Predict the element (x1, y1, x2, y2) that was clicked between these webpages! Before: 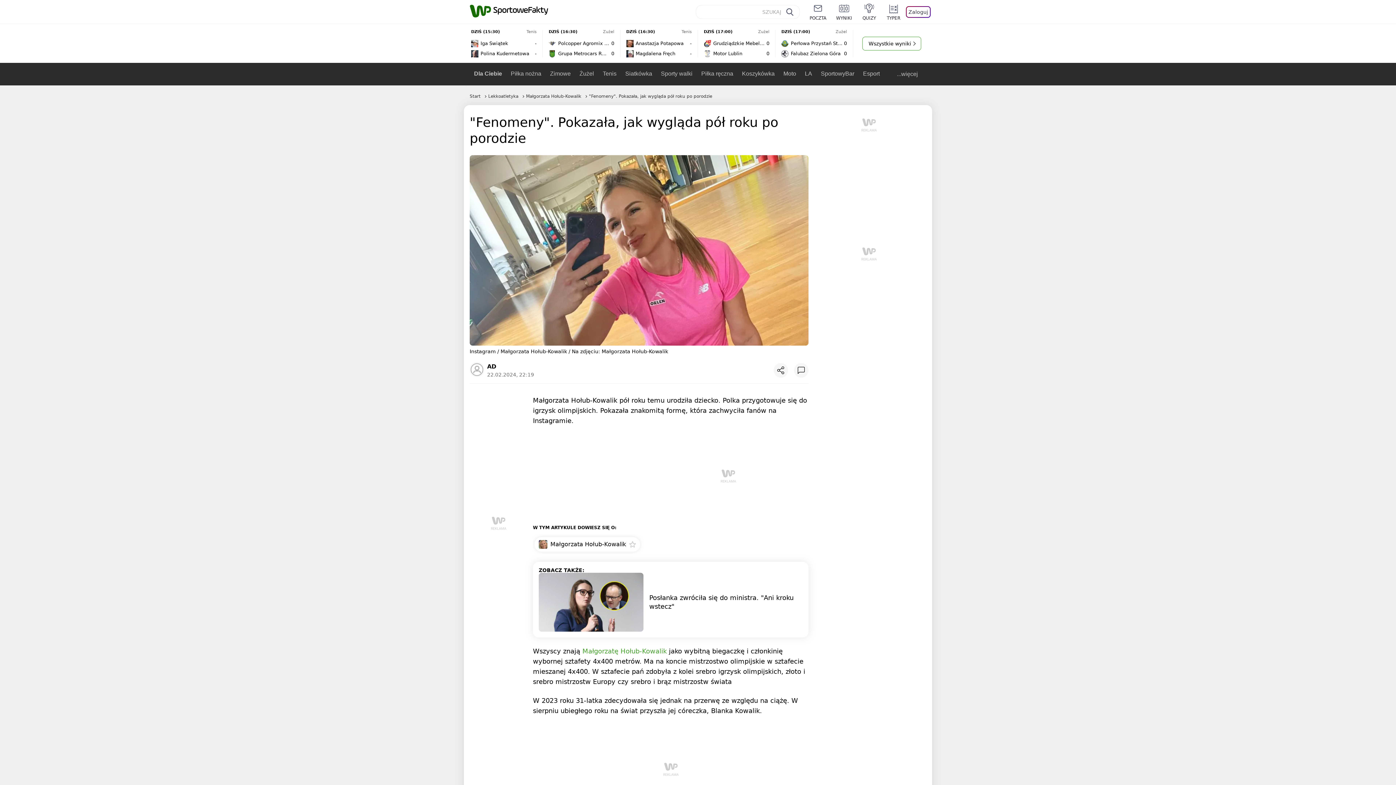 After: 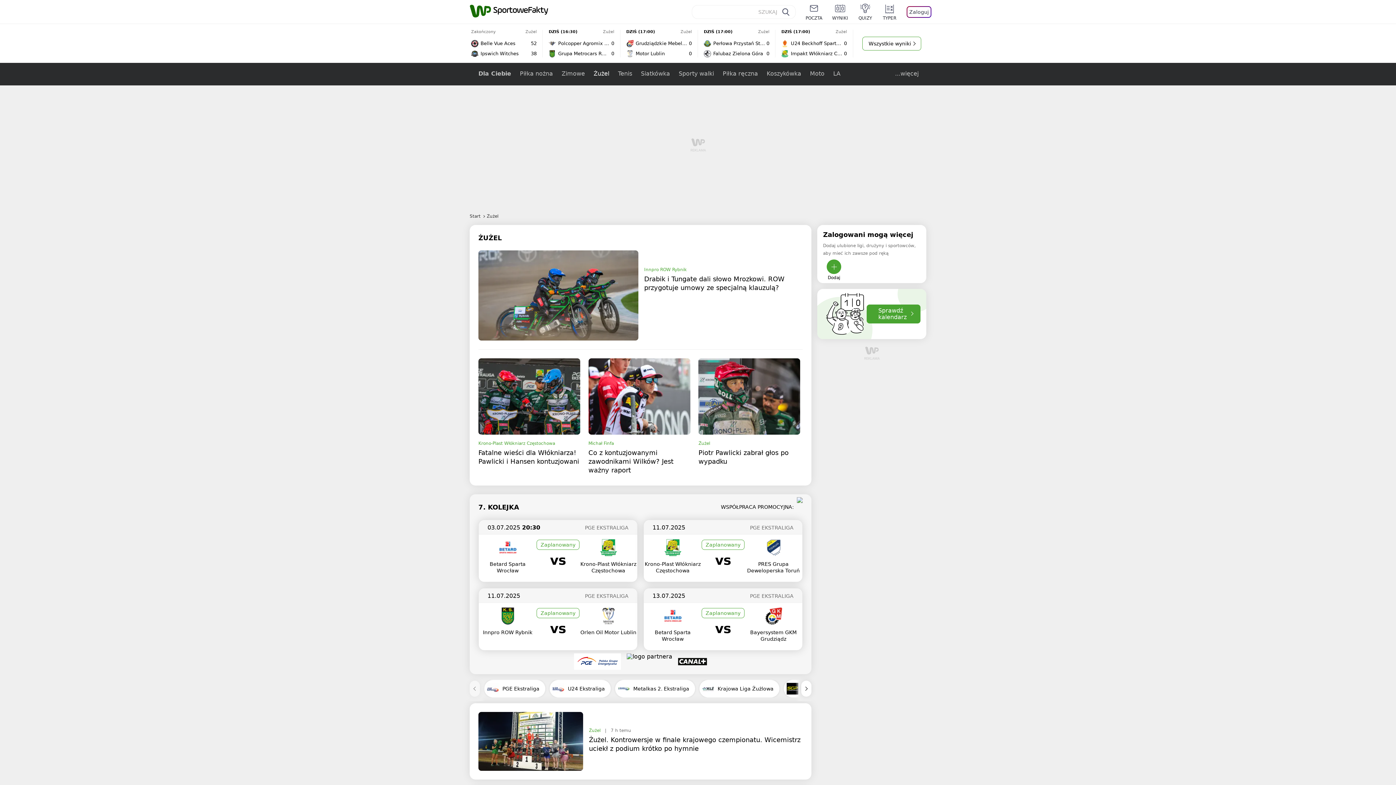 Action: bbox: (575, 62, 598, 85) label: Żużel